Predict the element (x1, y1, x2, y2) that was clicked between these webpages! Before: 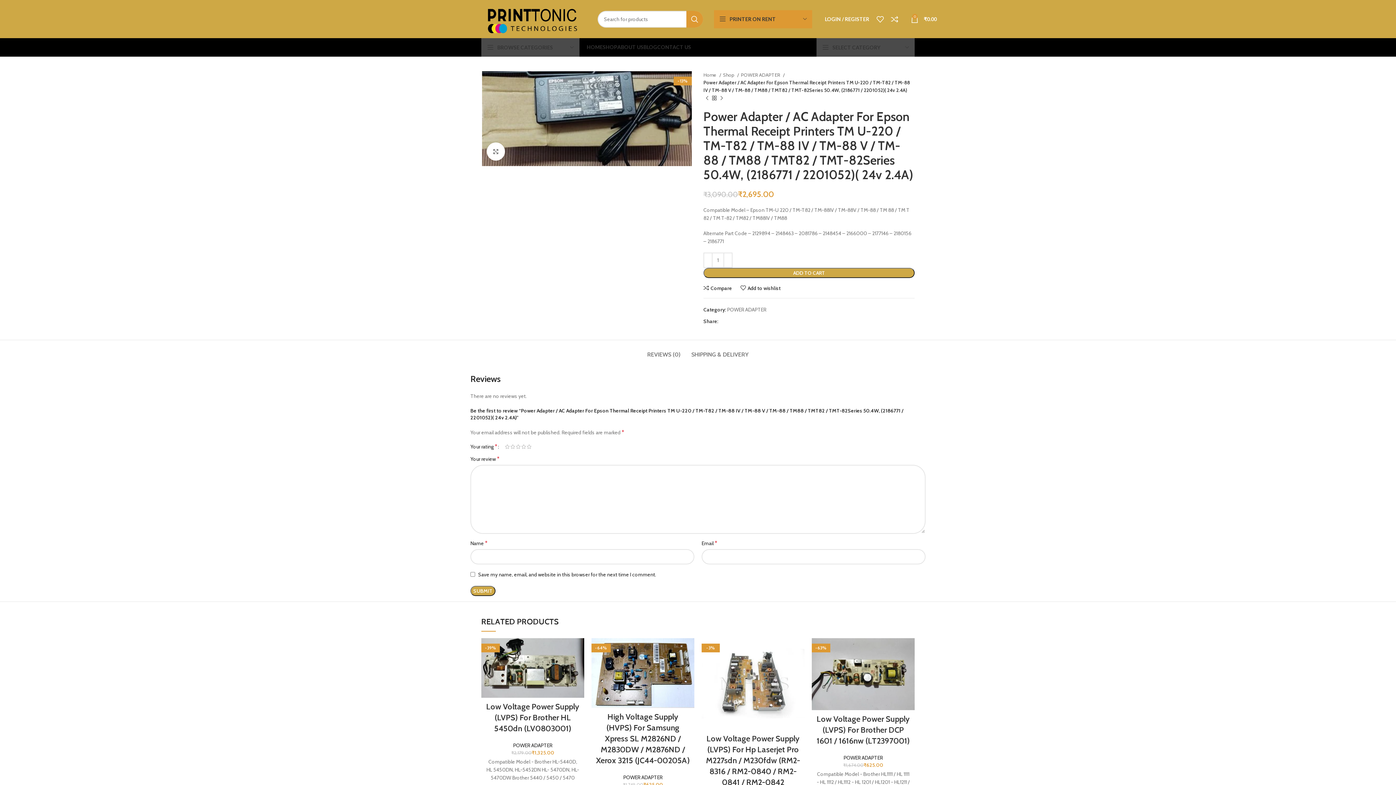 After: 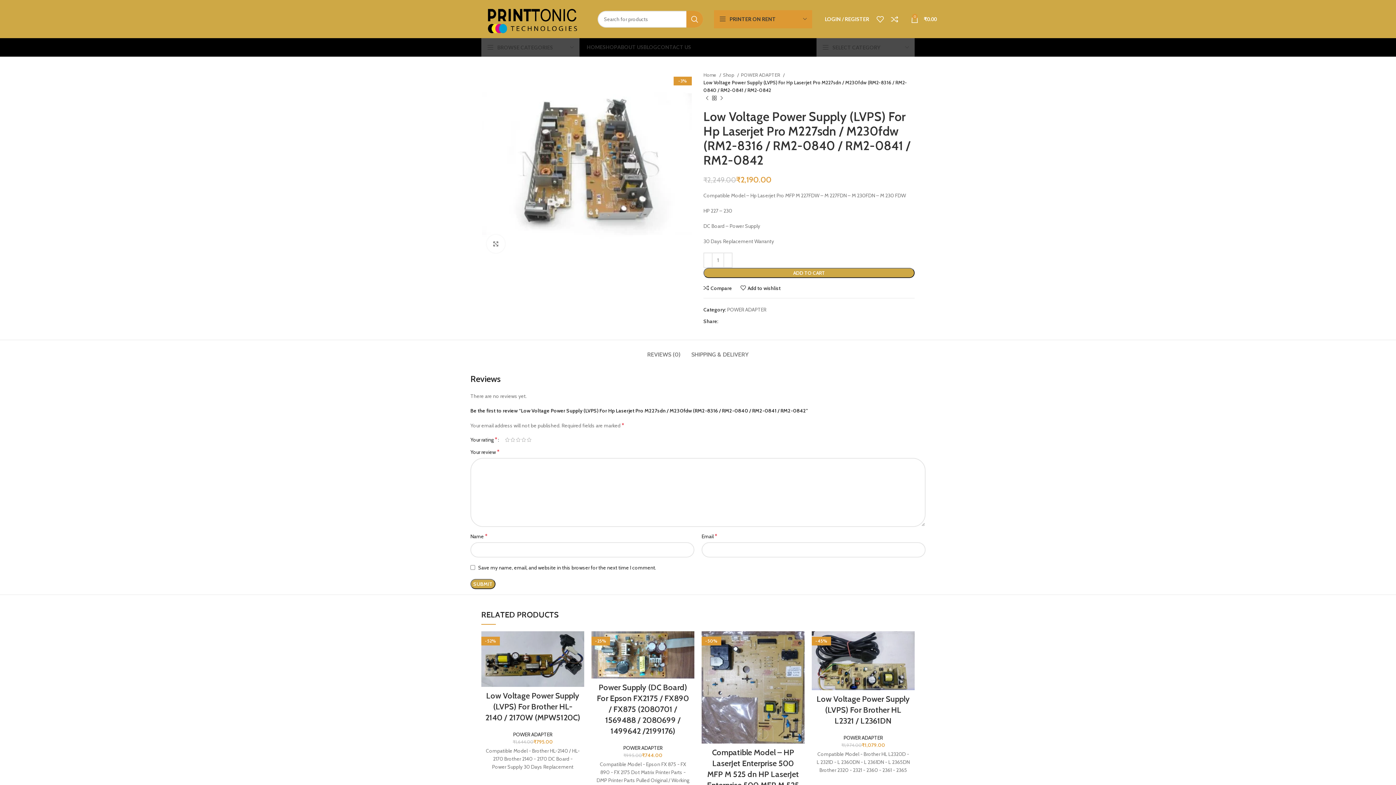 Action: label: Low Voltage Power Supply (LVPS) For Hp Laserjet Pro M227sdn / M230fdw (RM2-8316 / RM2-0840 / RM2-0841 / RM2-0842 bbox: (706, 734, 800, 787)